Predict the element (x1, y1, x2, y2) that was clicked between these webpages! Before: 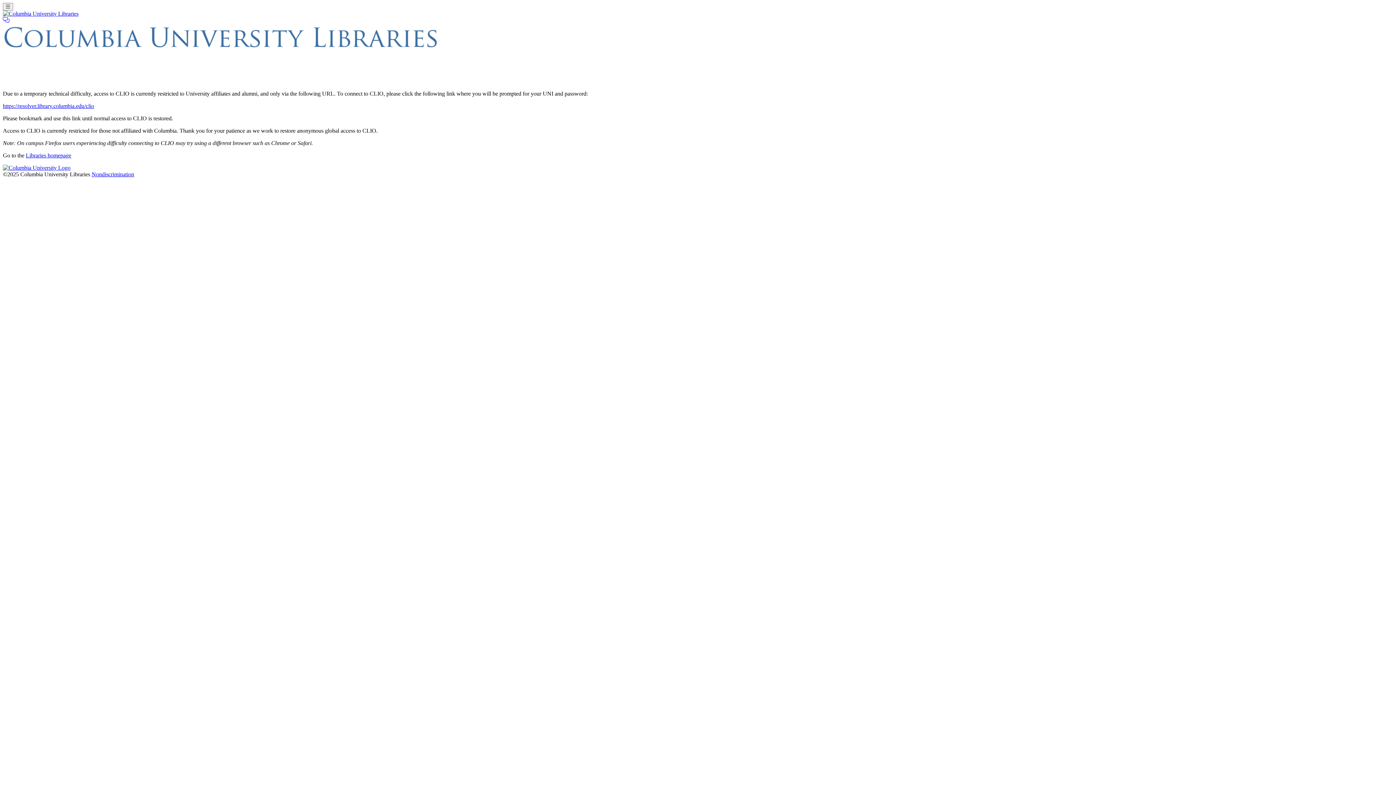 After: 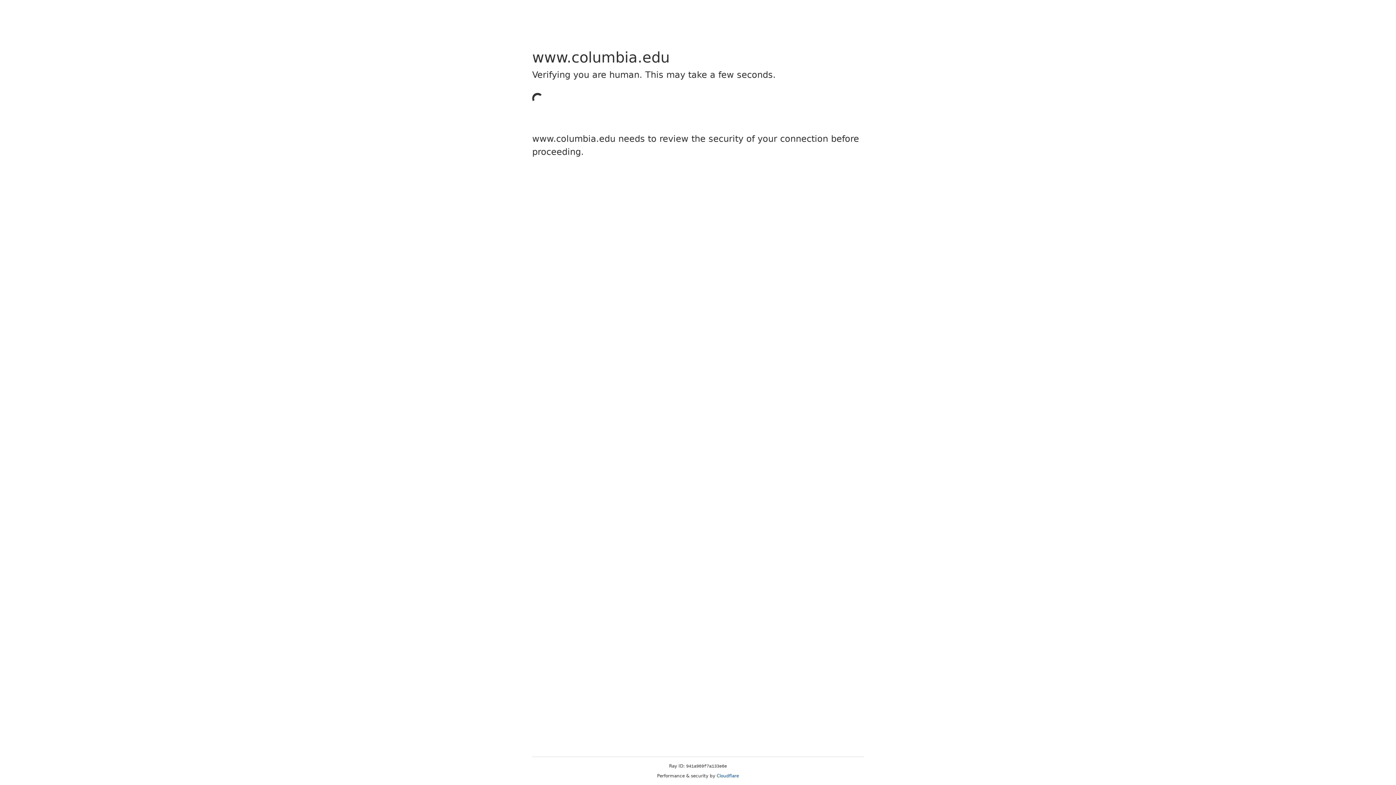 Action: label: https://resolver.library.columbia.edu/clio bbox: (2, 102, 94, 109)